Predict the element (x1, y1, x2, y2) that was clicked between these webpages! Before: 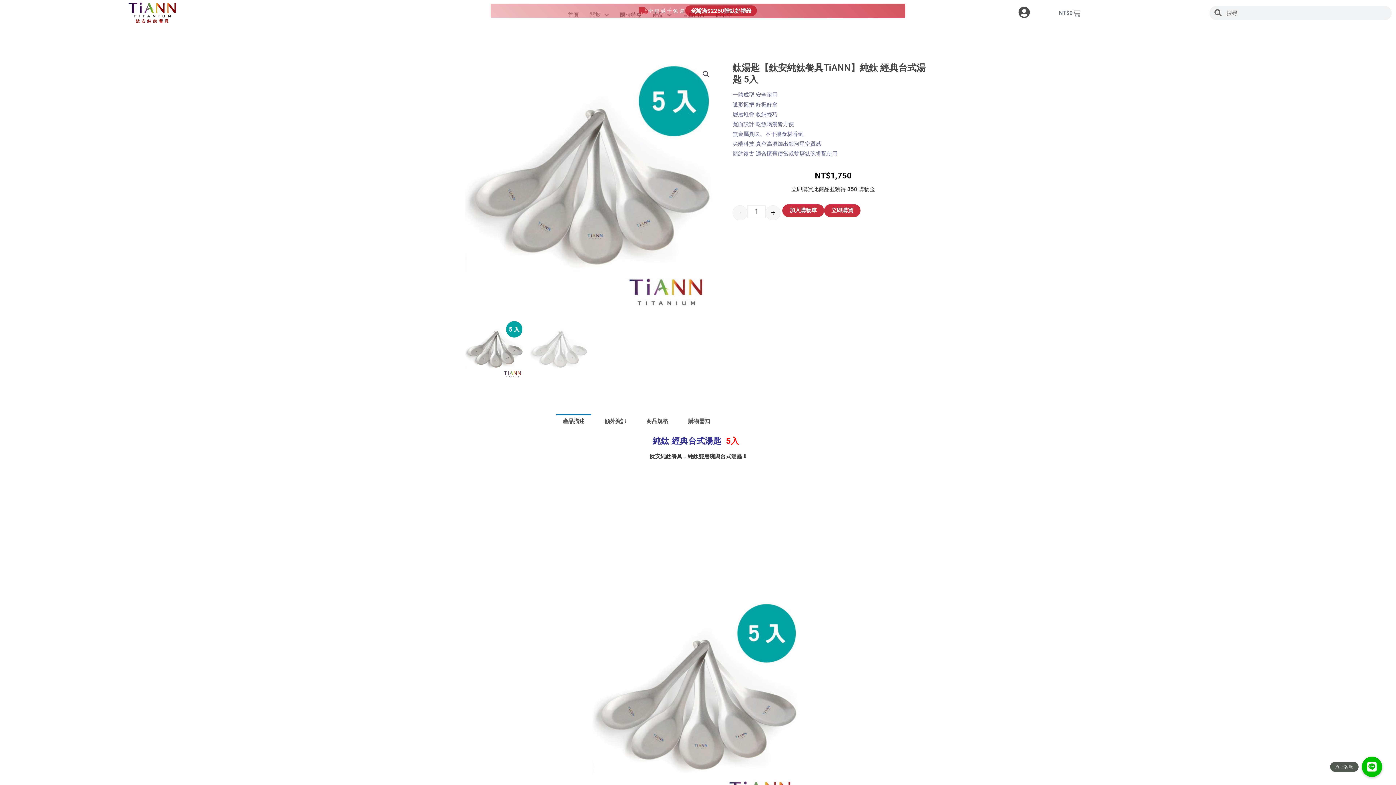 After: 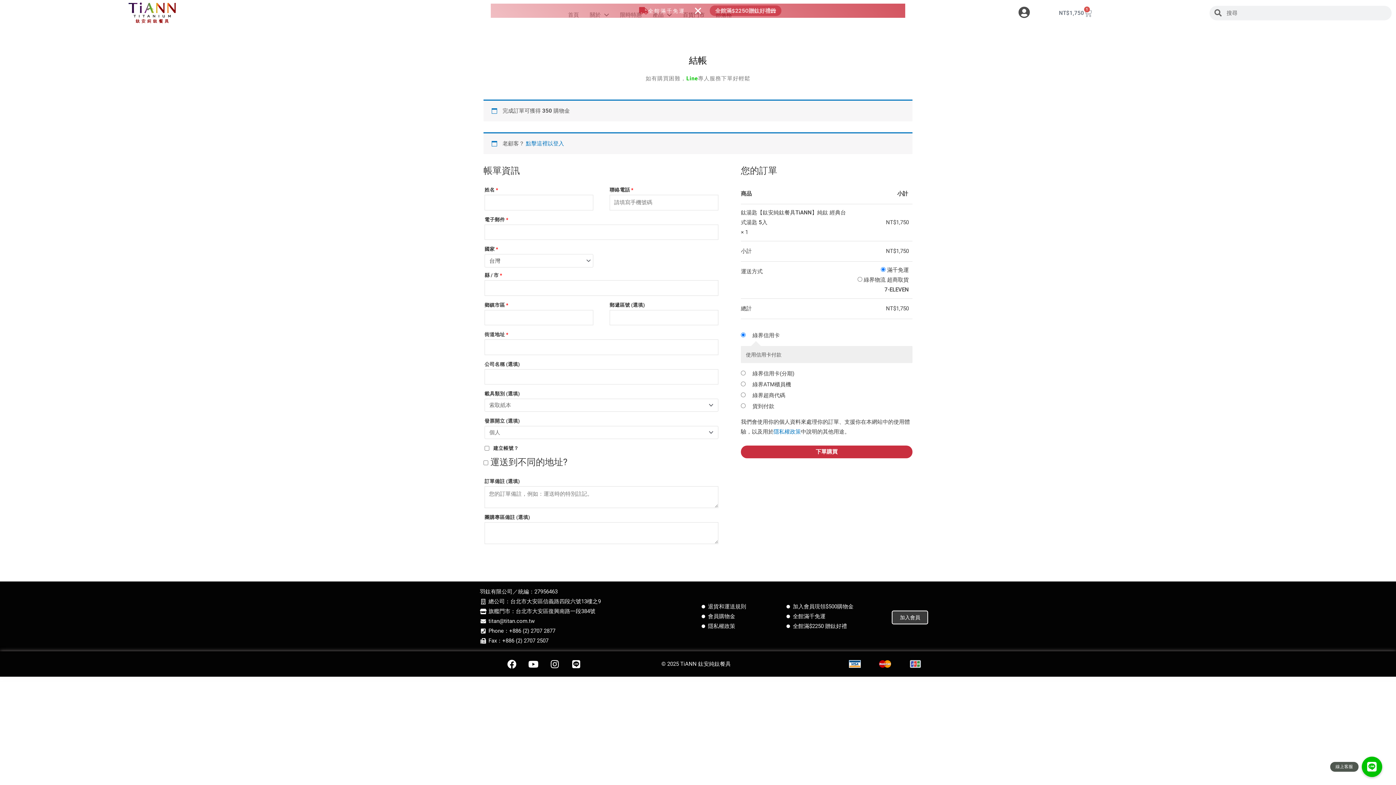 Action: bbox: (824, 204, 860, 217) label: 立即購買